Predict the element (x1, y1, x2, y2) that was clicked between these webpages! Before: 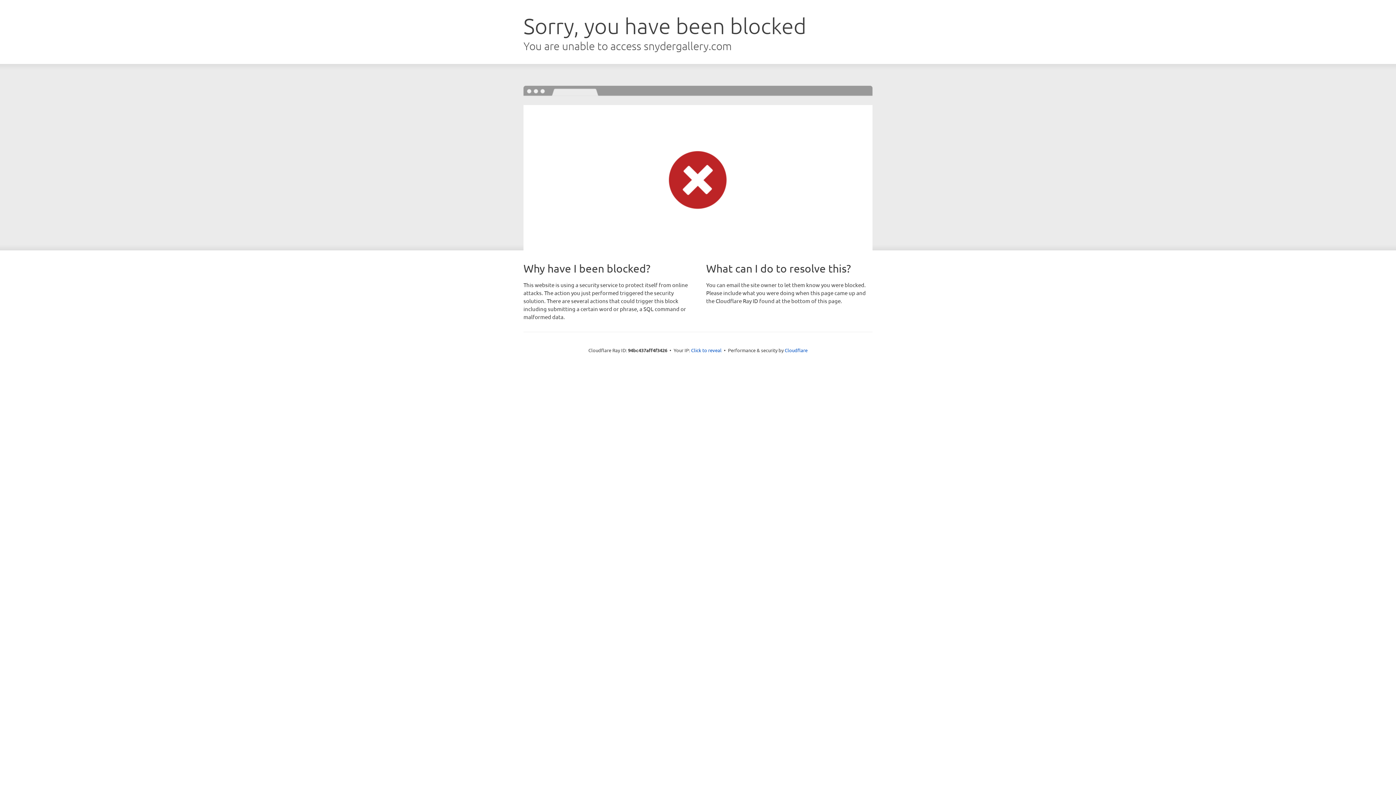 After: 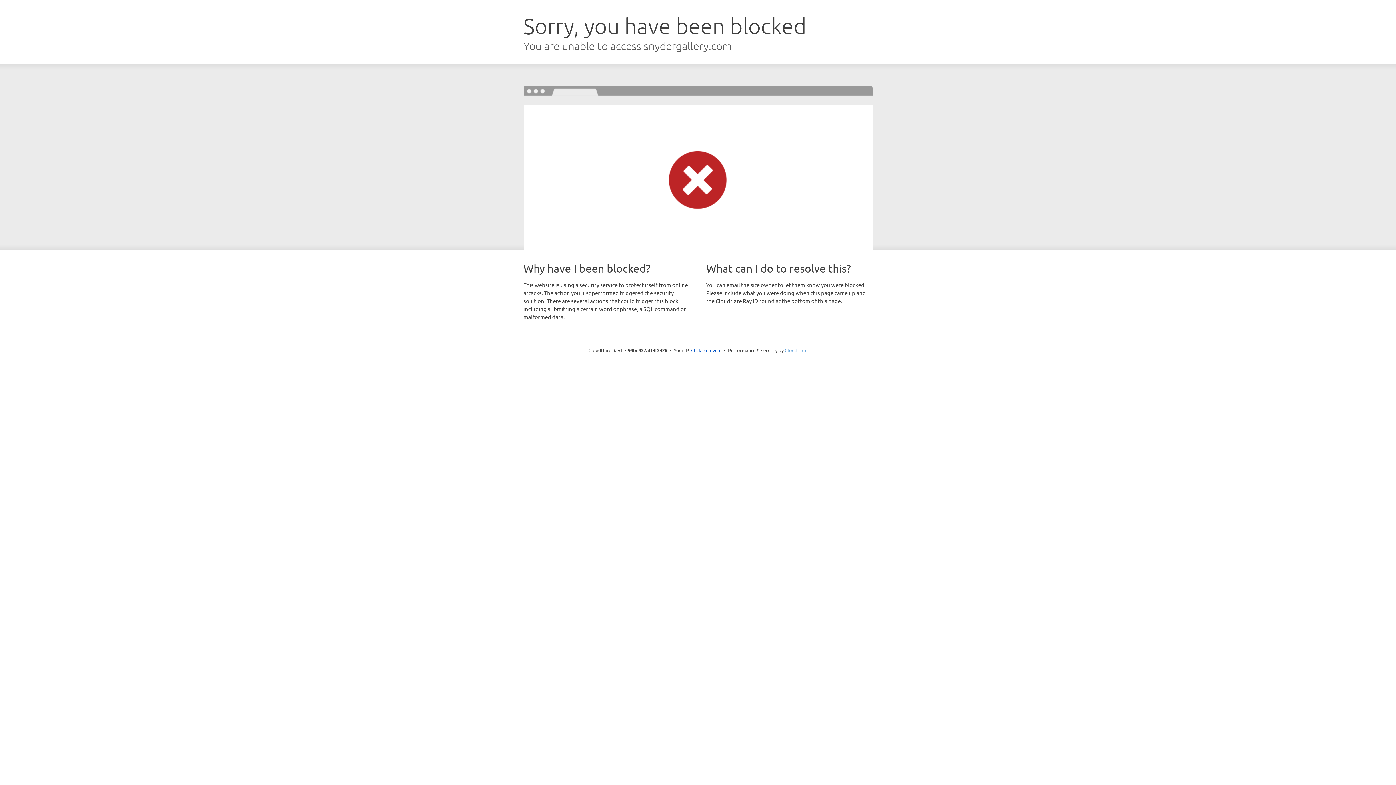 Action: bbox: (784, 347, 807, 353) label: Cloudflare